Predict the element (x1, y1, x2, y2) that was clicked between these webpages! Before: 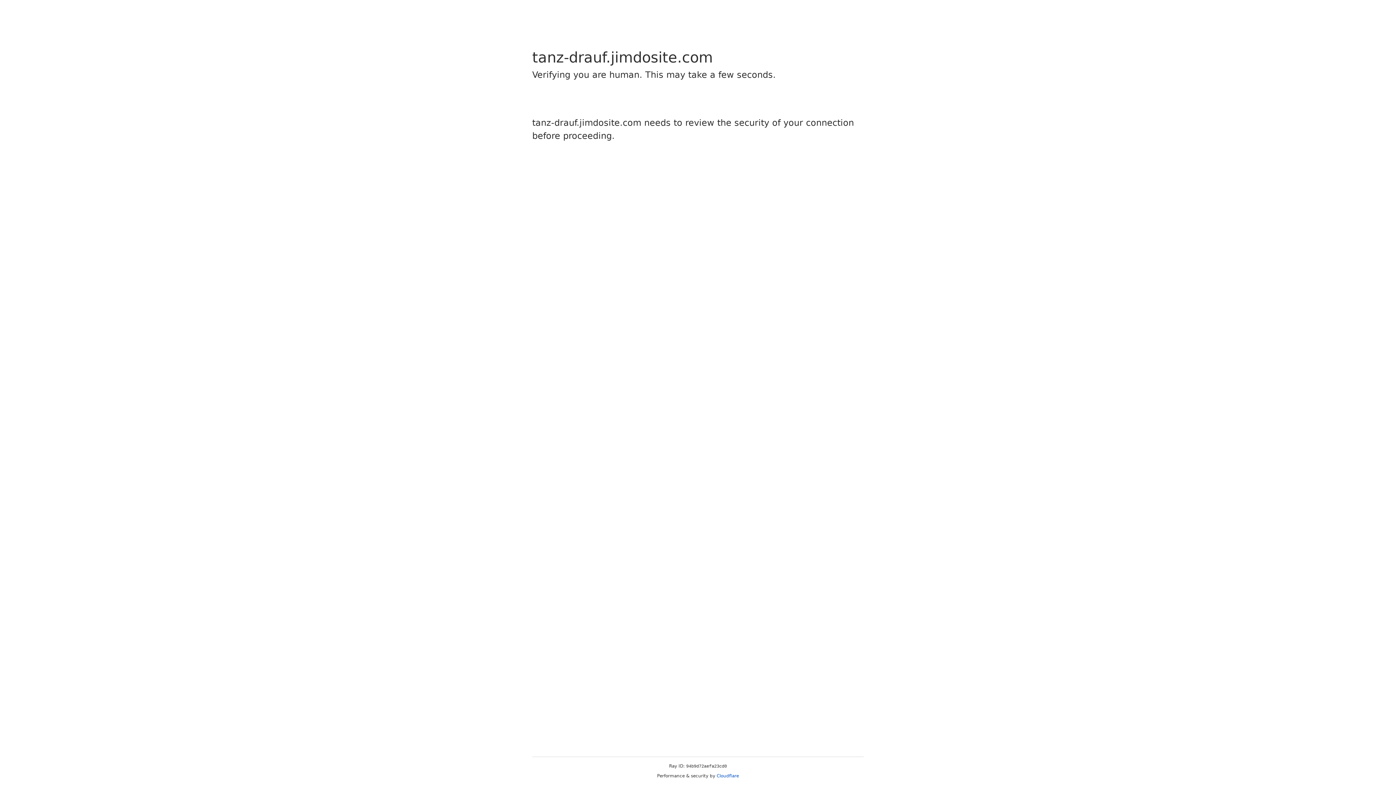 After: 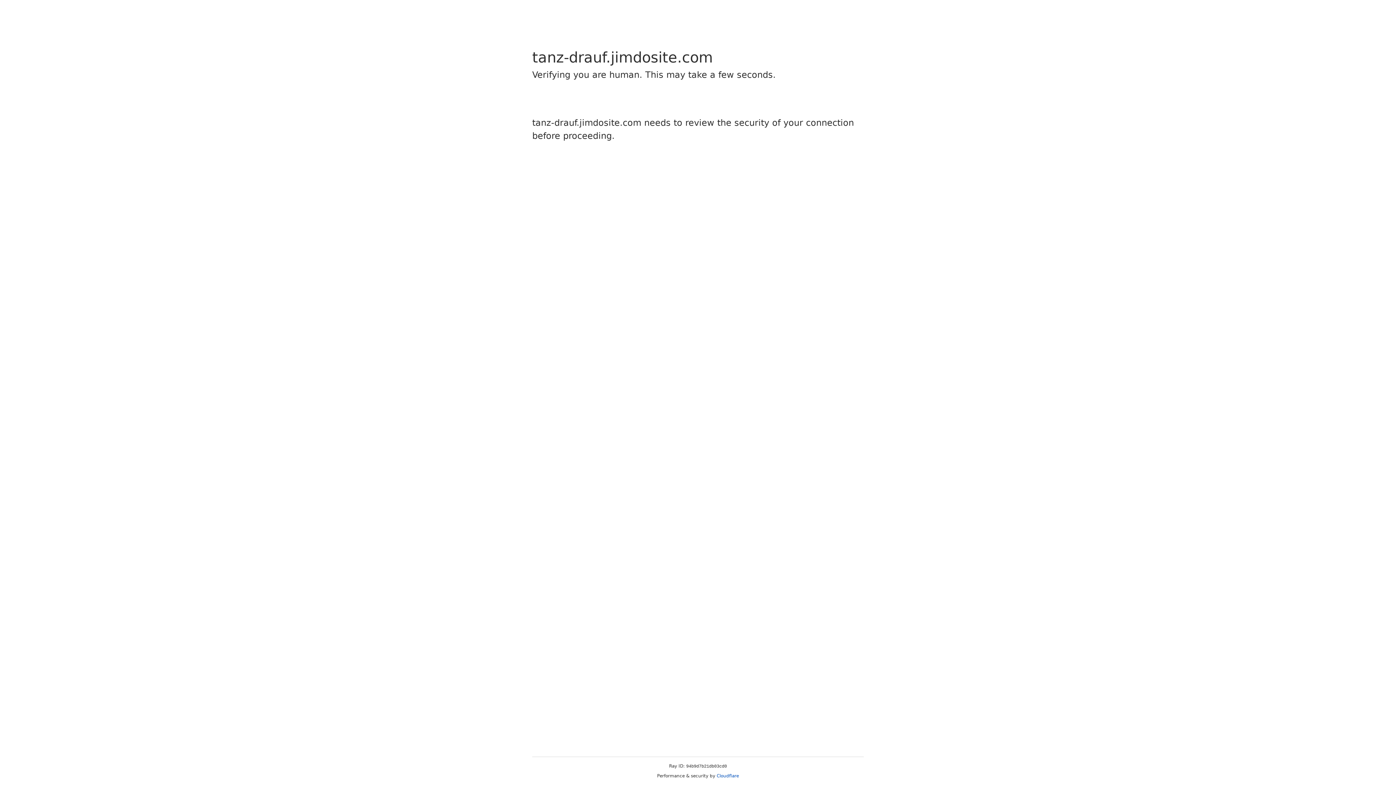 Action: bbox: (716, 773, 739, 778) label: Cloudflare